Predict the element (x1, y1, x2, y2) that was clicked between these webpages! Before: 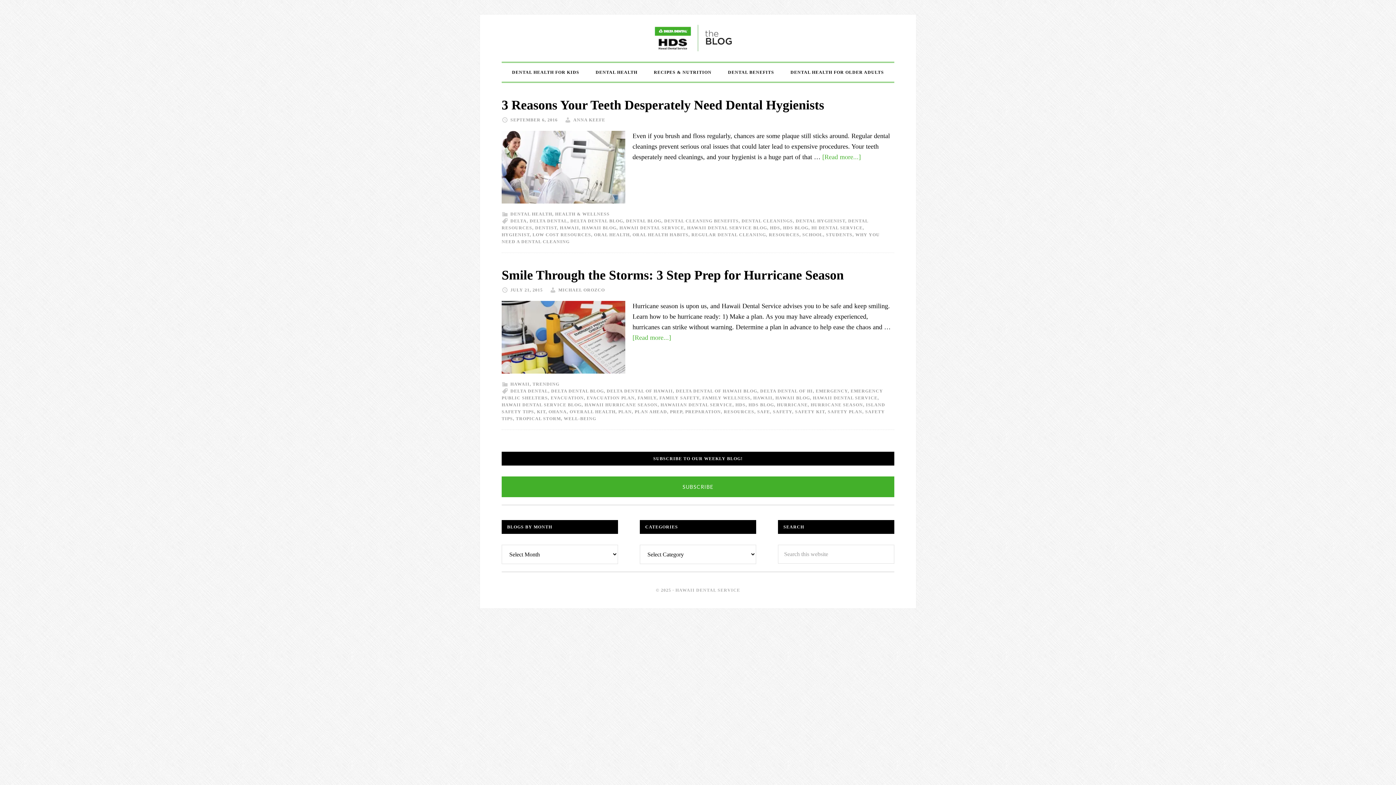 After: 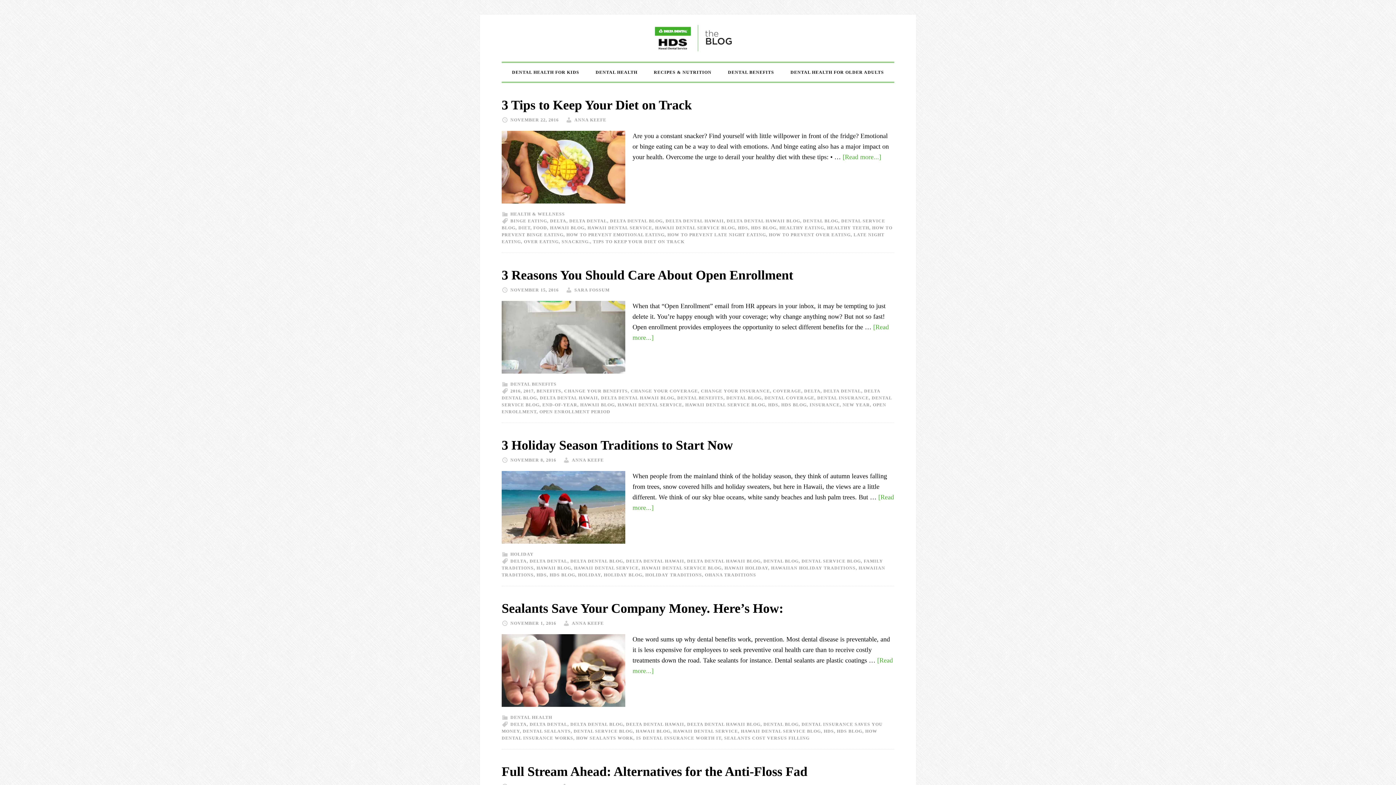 Action: label: DELTA DENTAL bbox: (510, 388, 548, 393)